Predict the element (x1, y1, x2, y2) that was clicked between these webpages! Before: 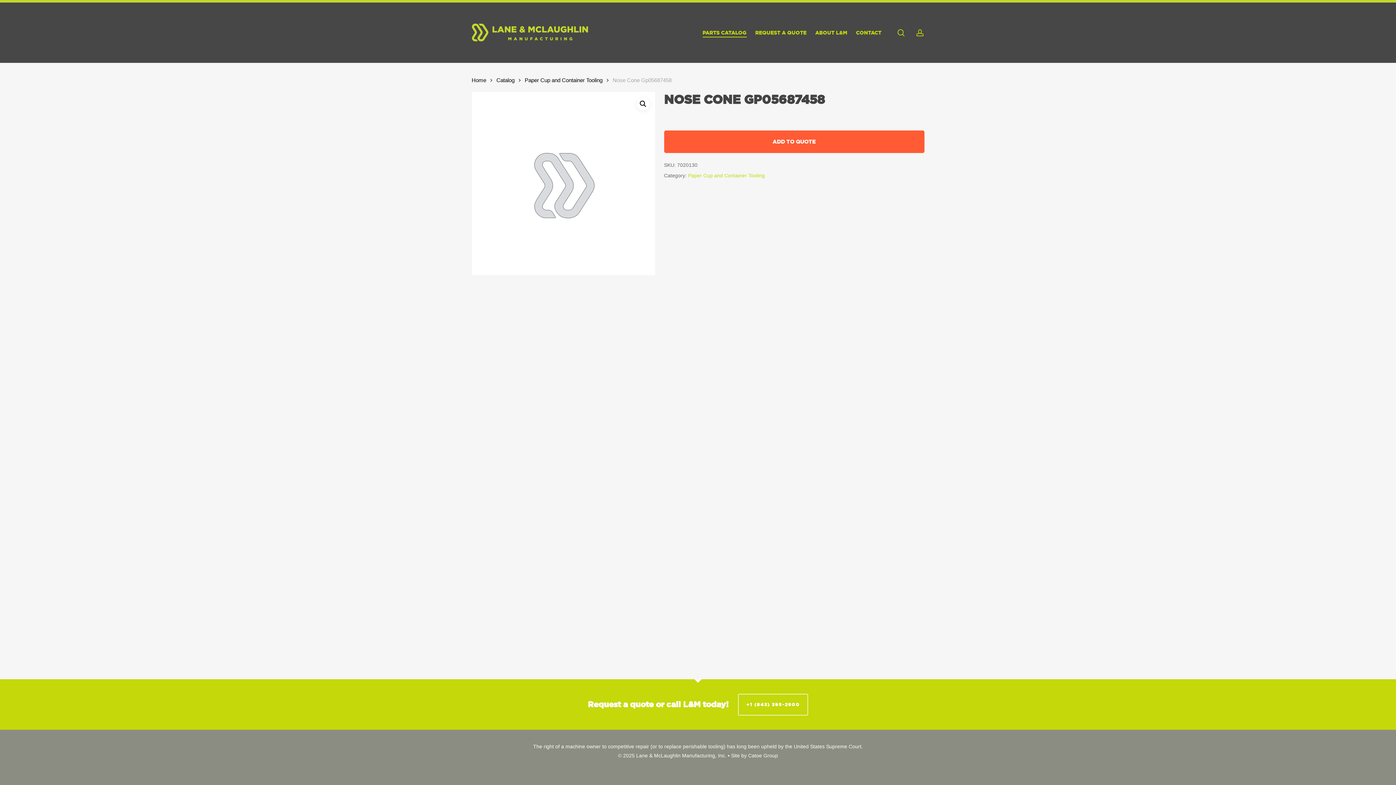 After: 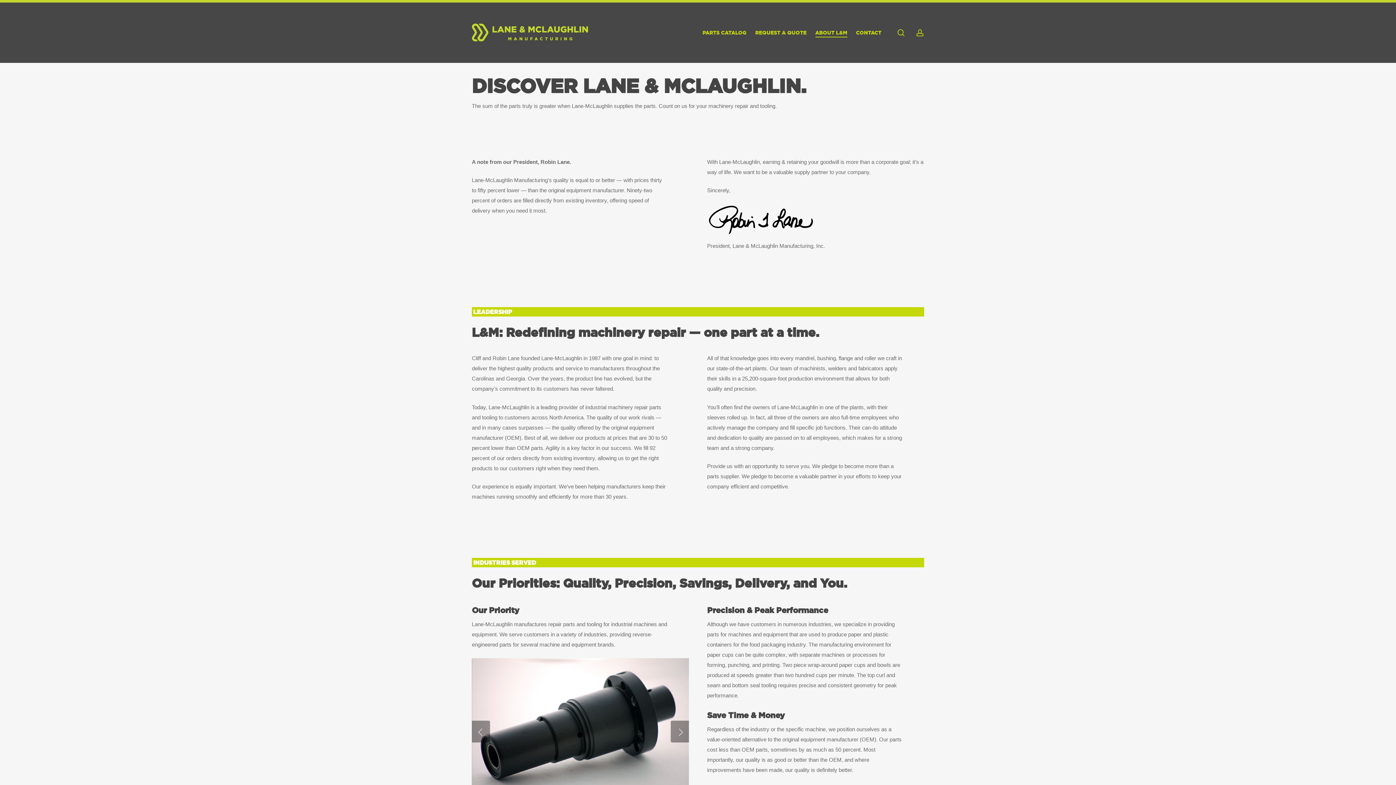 Action: label: ABOUT L&M bbox: (815, 29, 847, 36)